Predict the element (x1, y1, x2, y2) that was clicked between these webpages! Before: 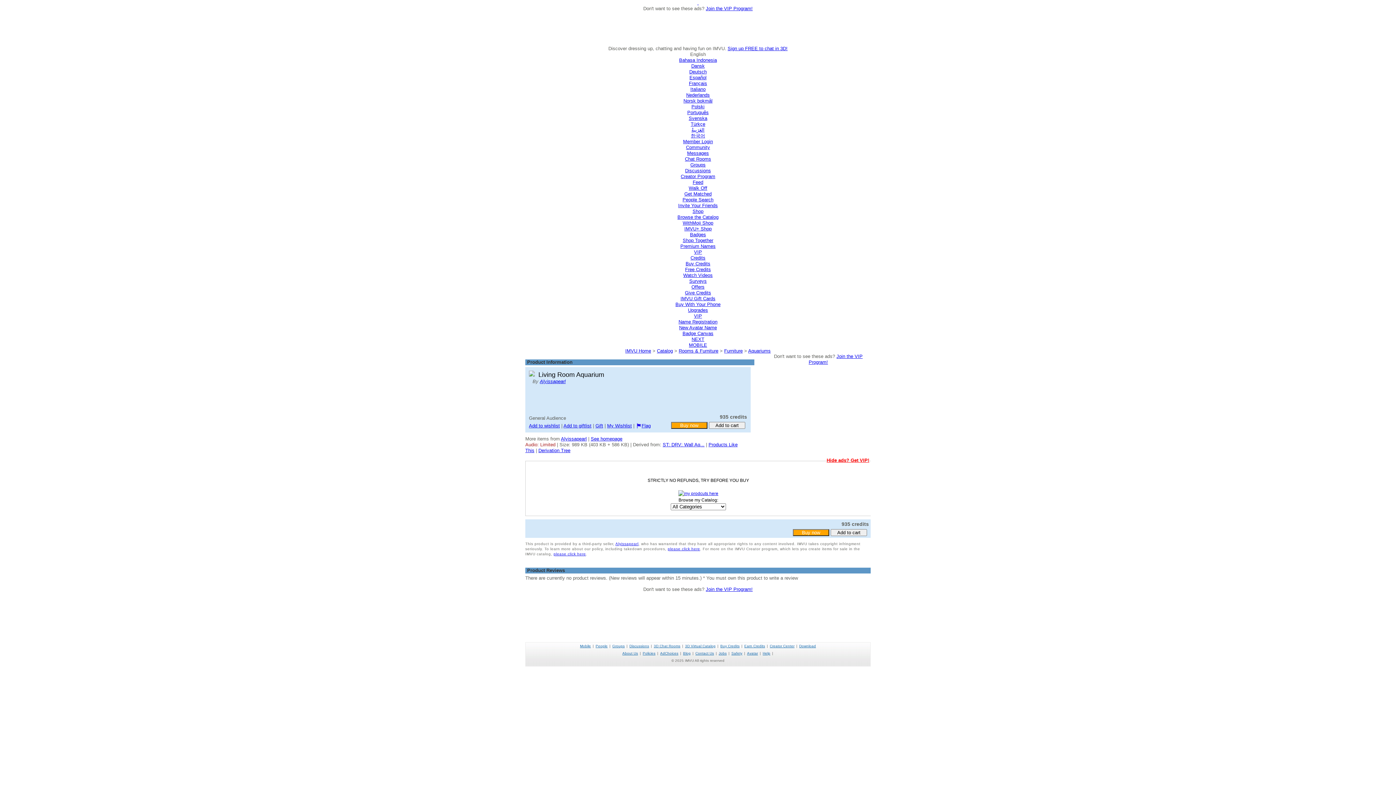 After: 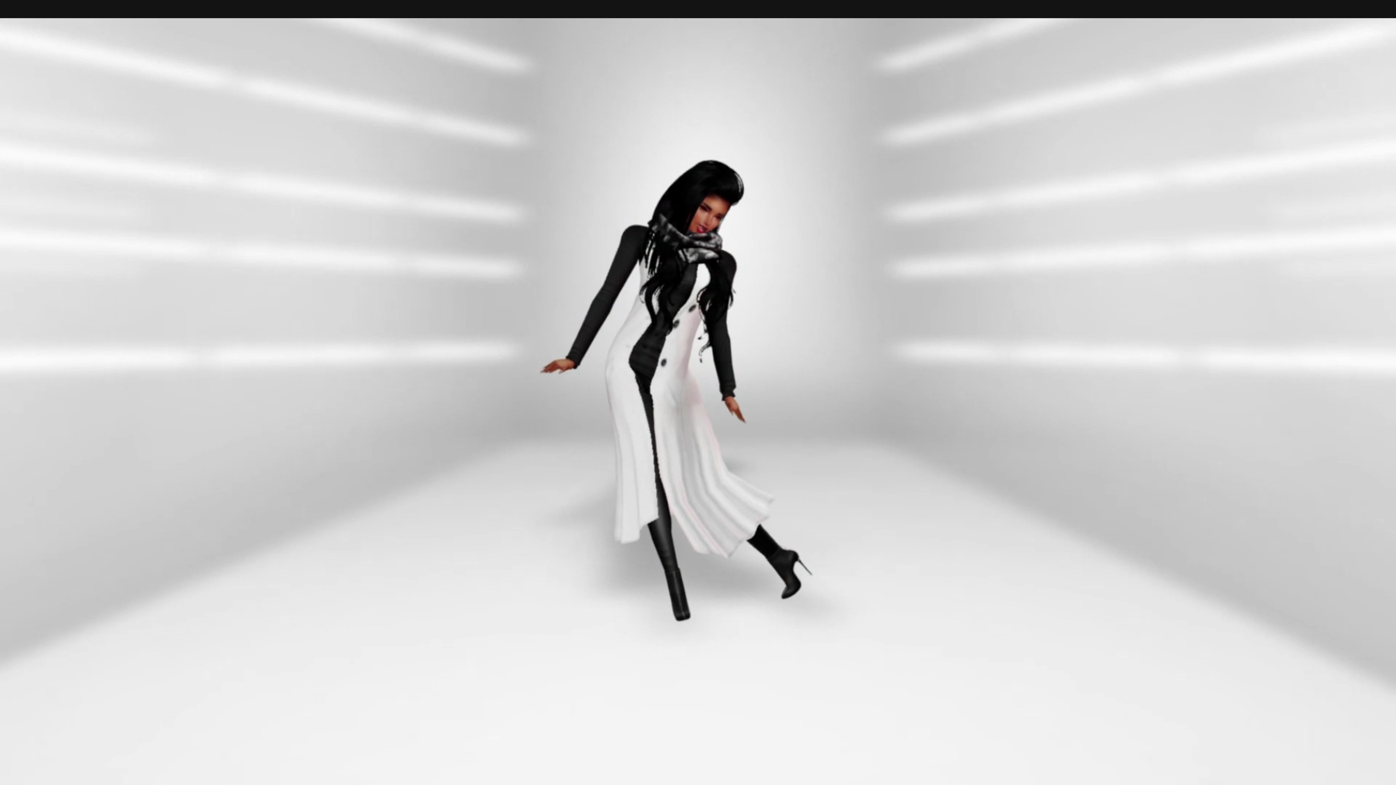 Action: label: Give Credits bbox: (685, 290, 711, 295)